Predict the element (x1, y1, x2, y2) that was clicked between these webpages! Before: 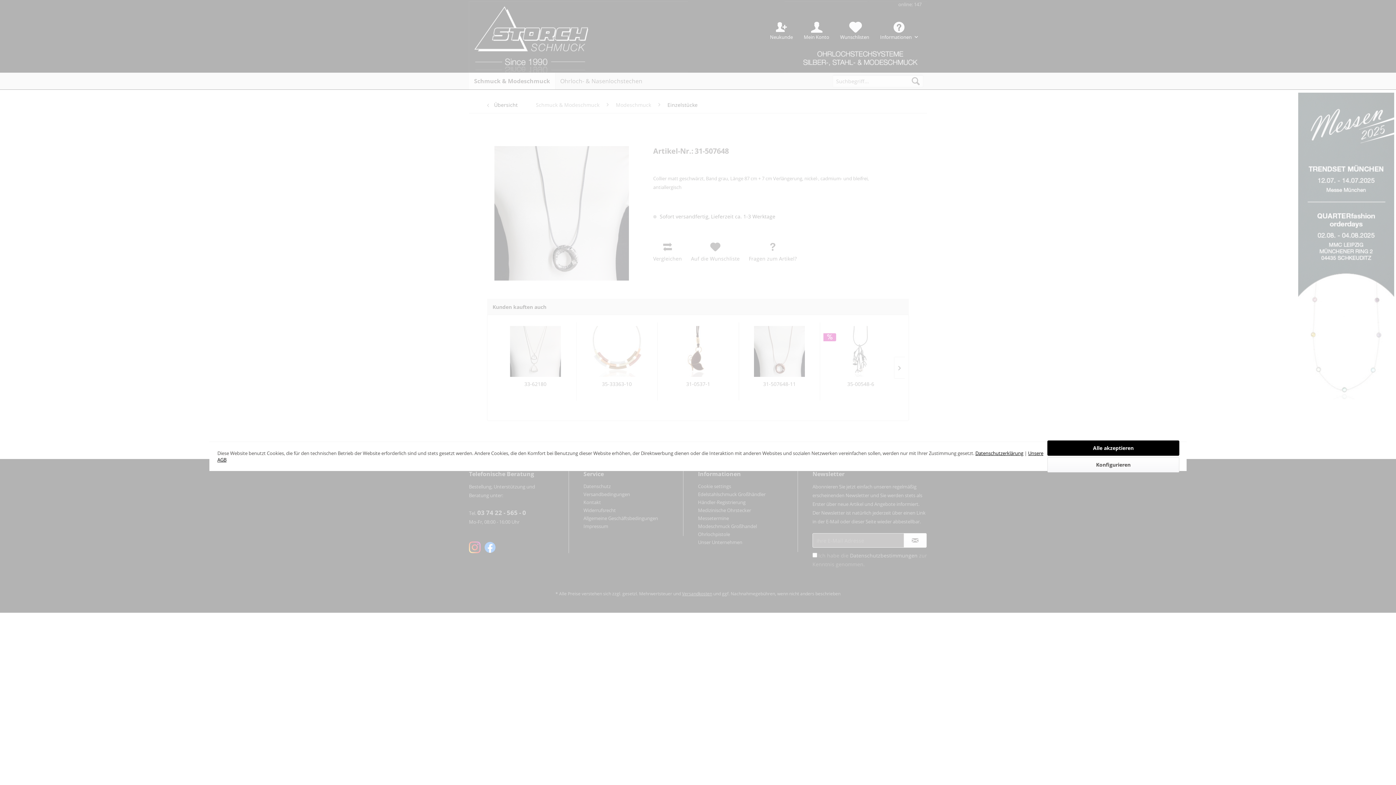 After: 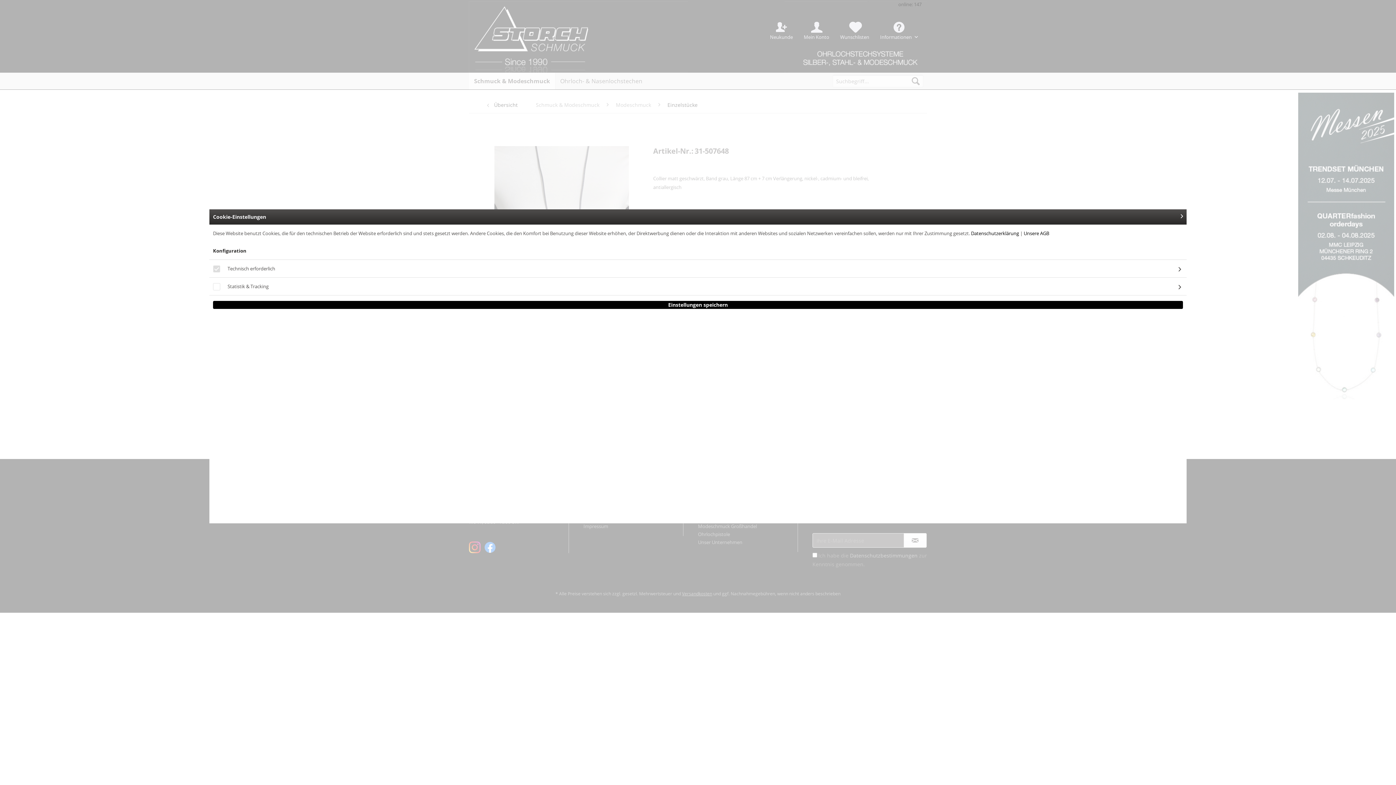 Action: bbox: (1047, 457, 1179, 472) label: Konfigurieren